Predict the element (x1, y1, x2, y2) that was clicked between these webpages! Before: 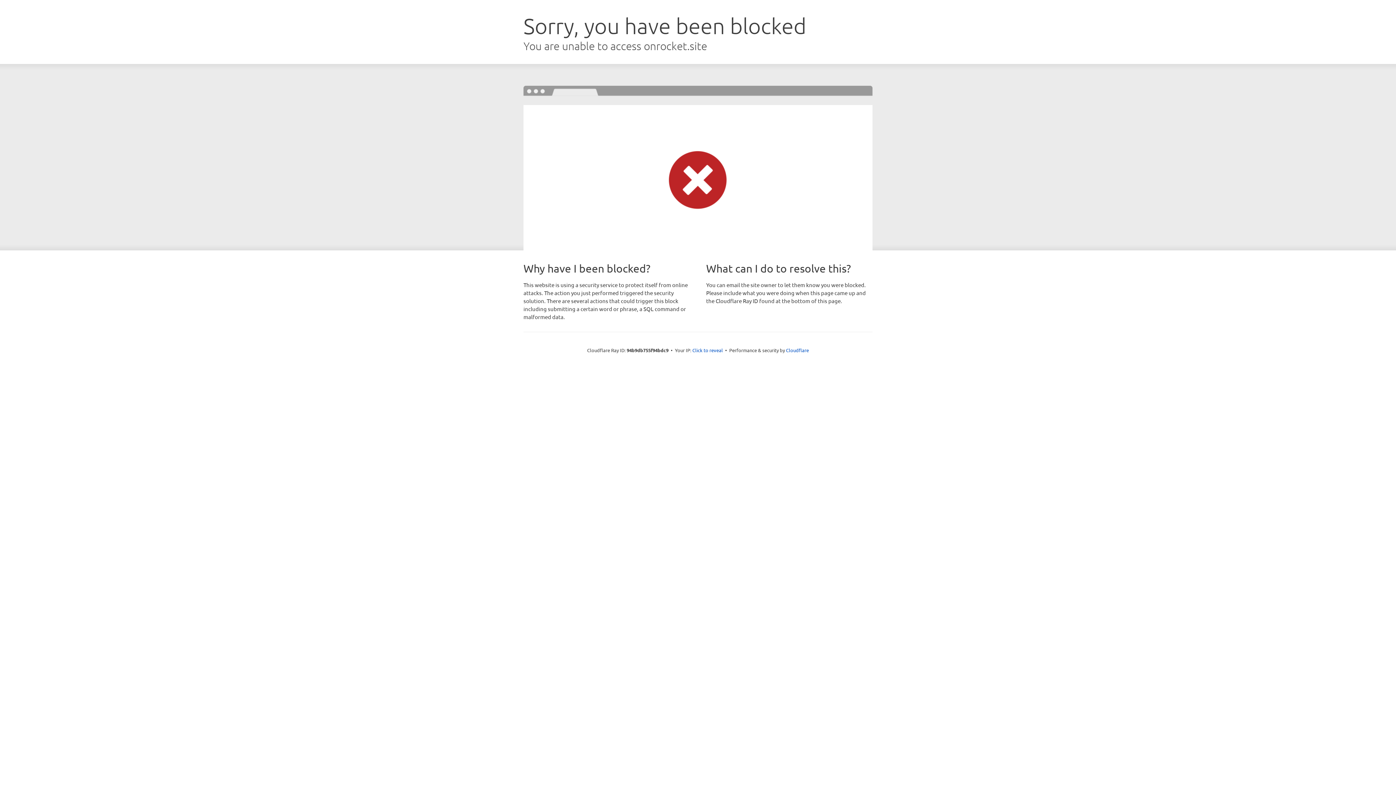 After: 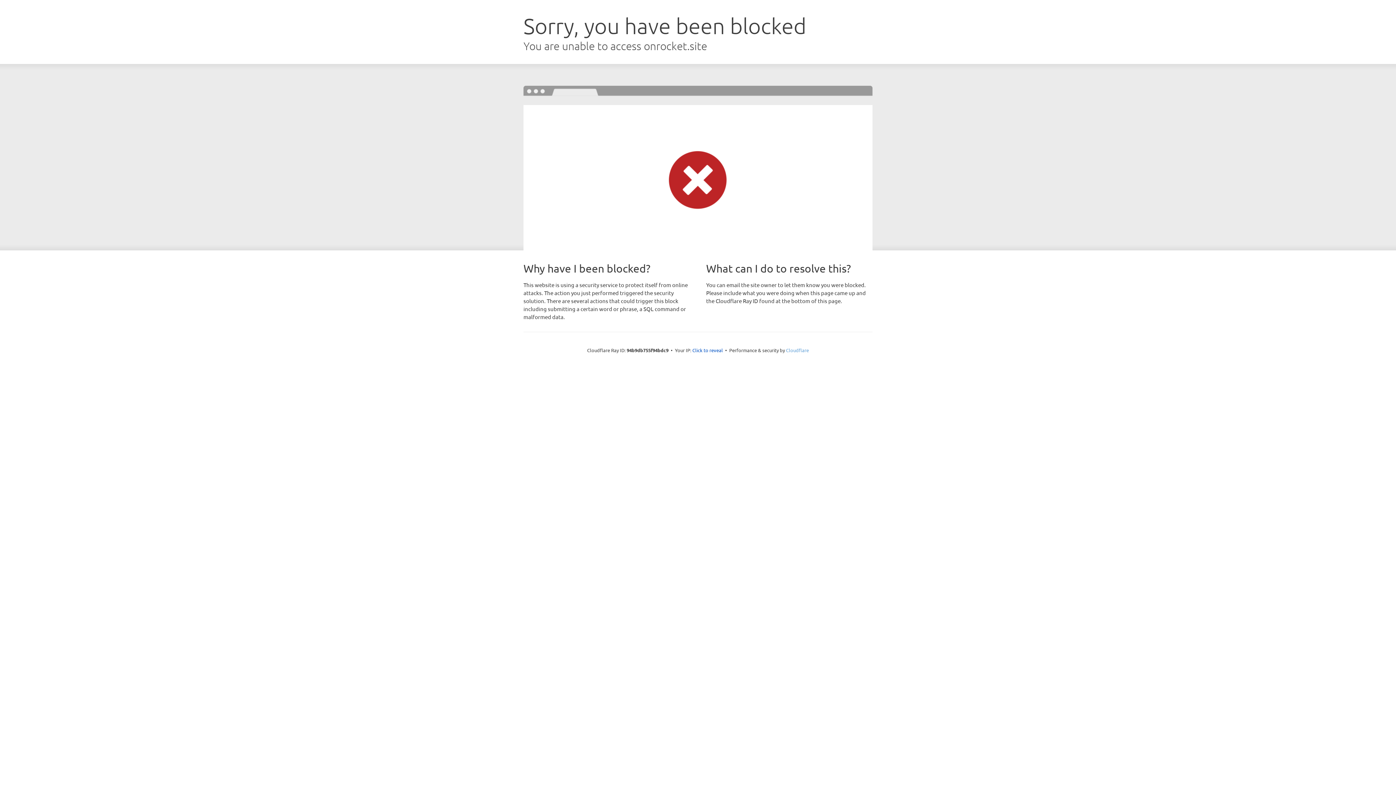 Action: bbox: (786, 347, 809, 353) label: Cloudflare